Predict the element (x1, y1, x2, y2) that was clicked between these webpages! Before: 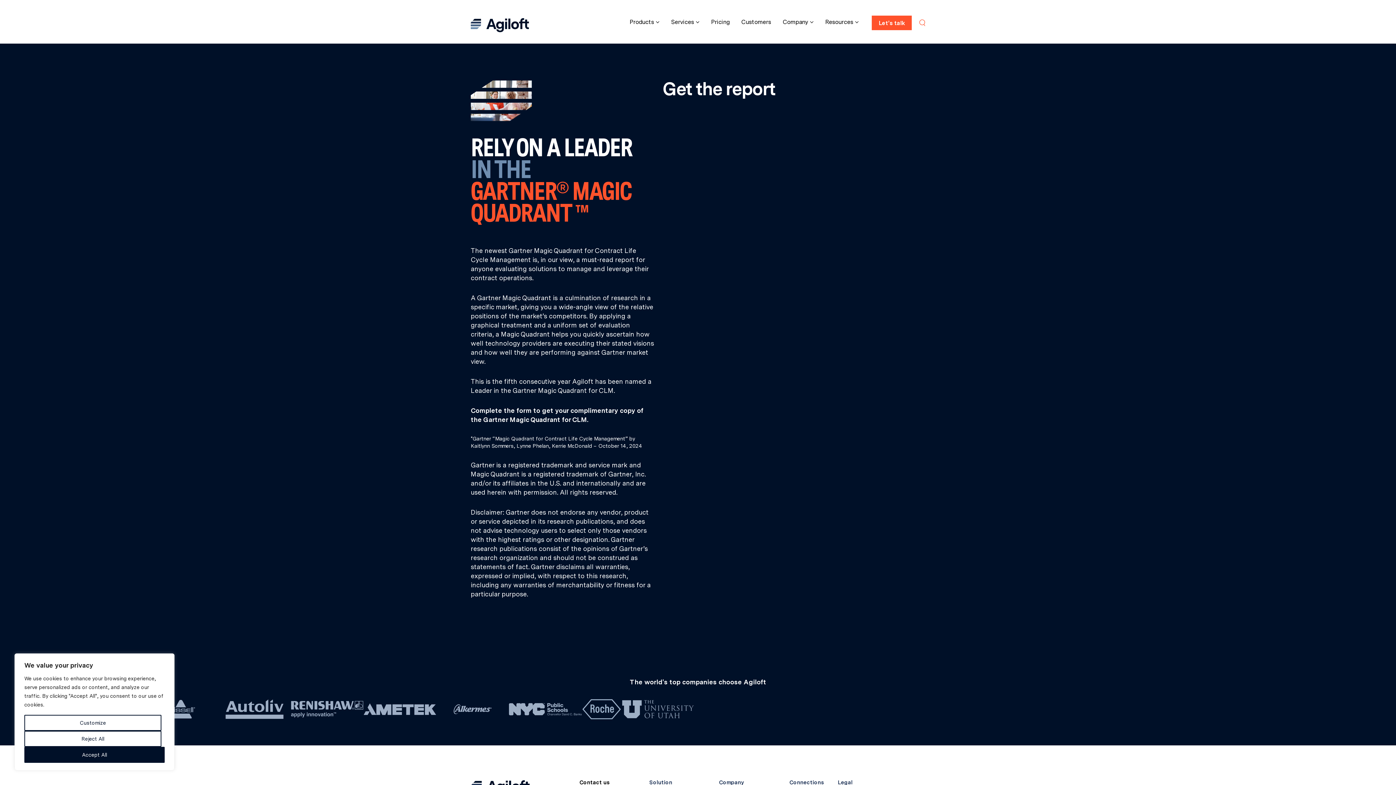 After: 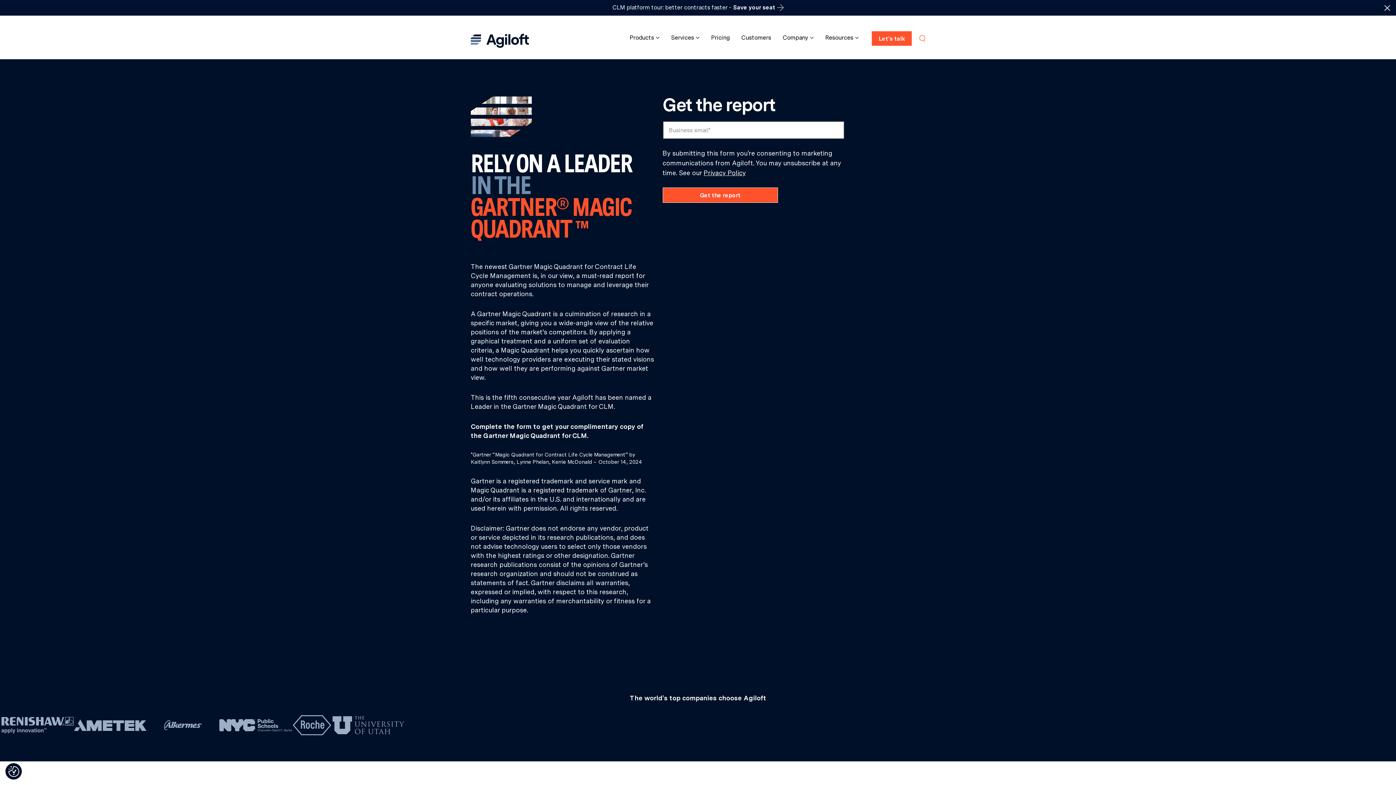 Action: bbox: (24, 747, 164, 763) label: Accept All